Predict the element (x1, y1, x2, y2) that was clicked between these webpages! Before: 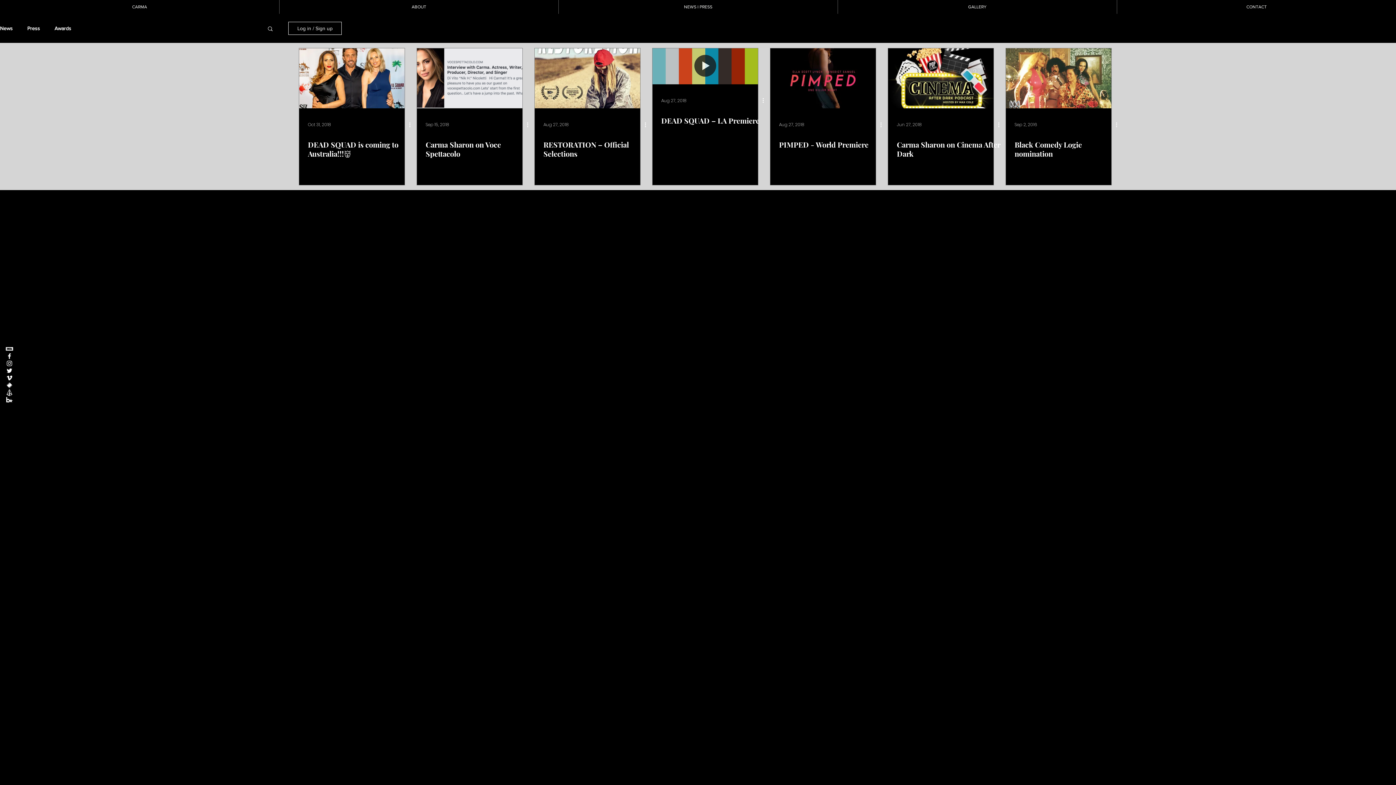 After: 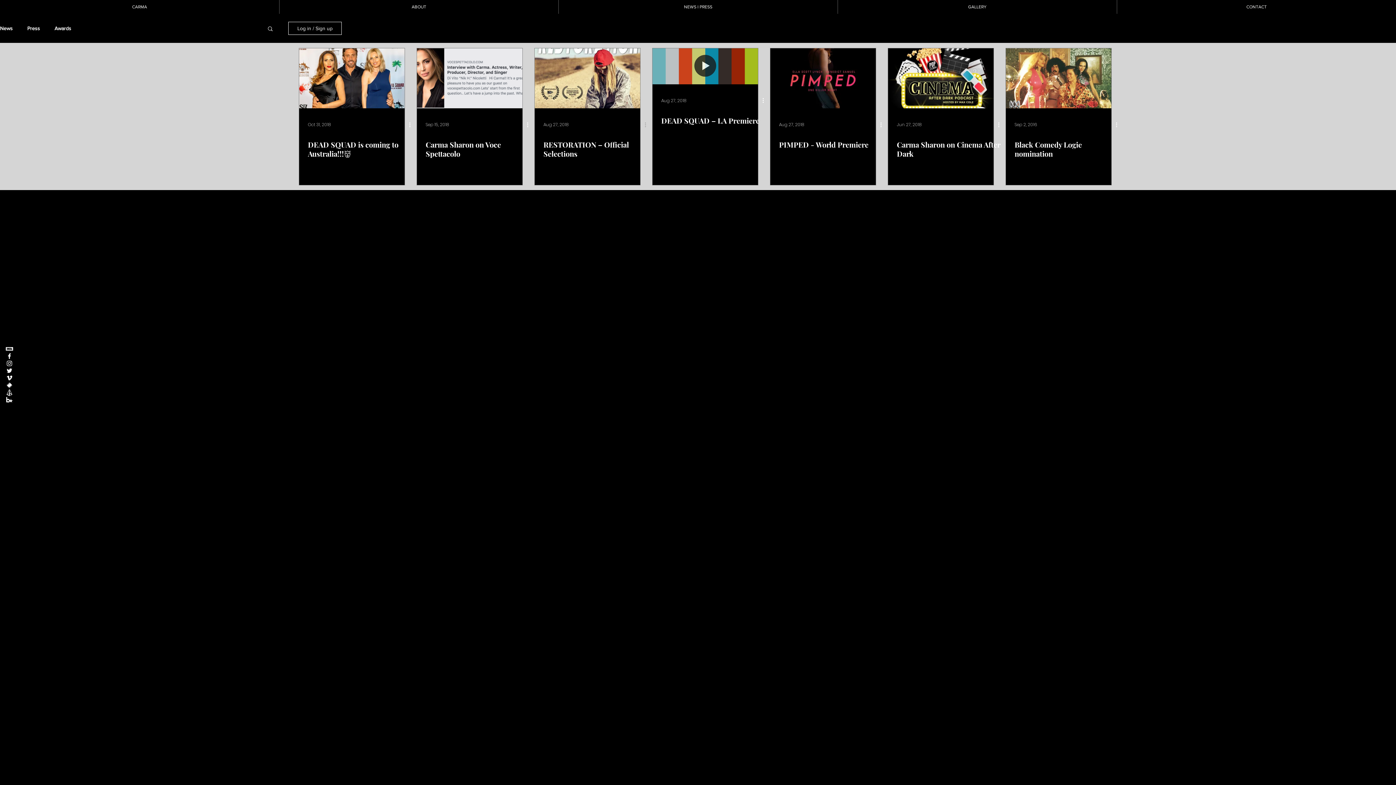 Action: label: More actions bbox: (643, 120, 652, 129)